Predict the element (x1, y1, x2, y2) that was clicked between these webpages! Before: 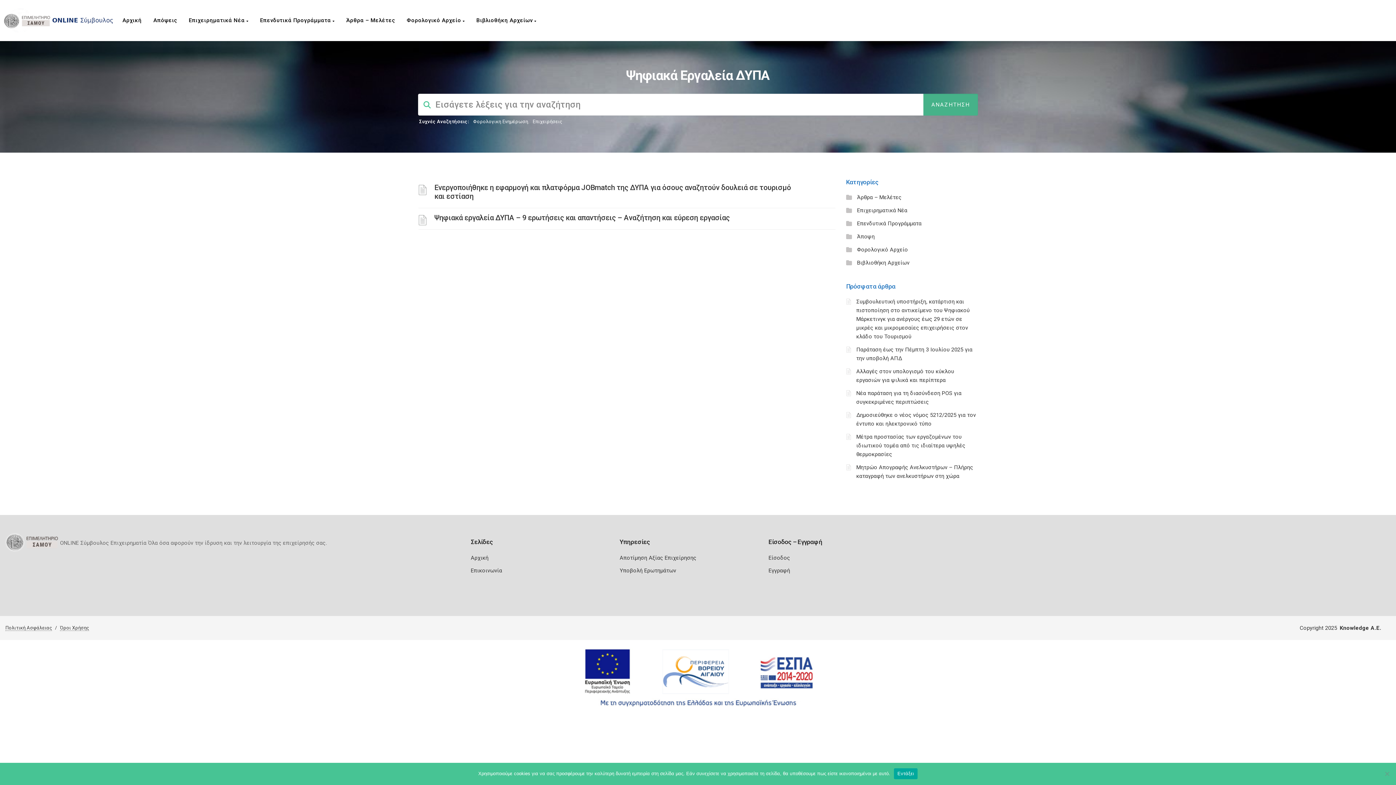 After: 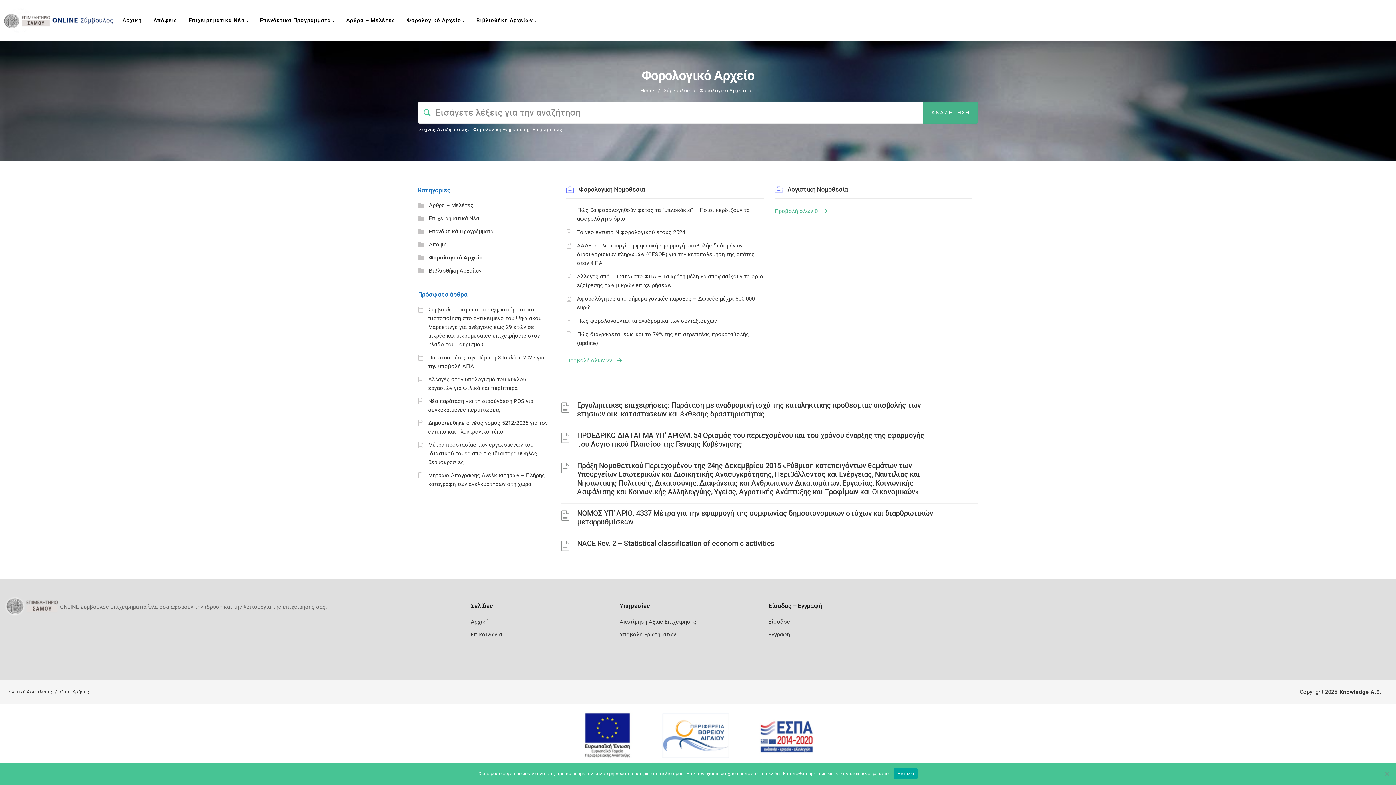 Action: label: Φορολογικό Αρχείο bbox: (857, 246, 908, 253)